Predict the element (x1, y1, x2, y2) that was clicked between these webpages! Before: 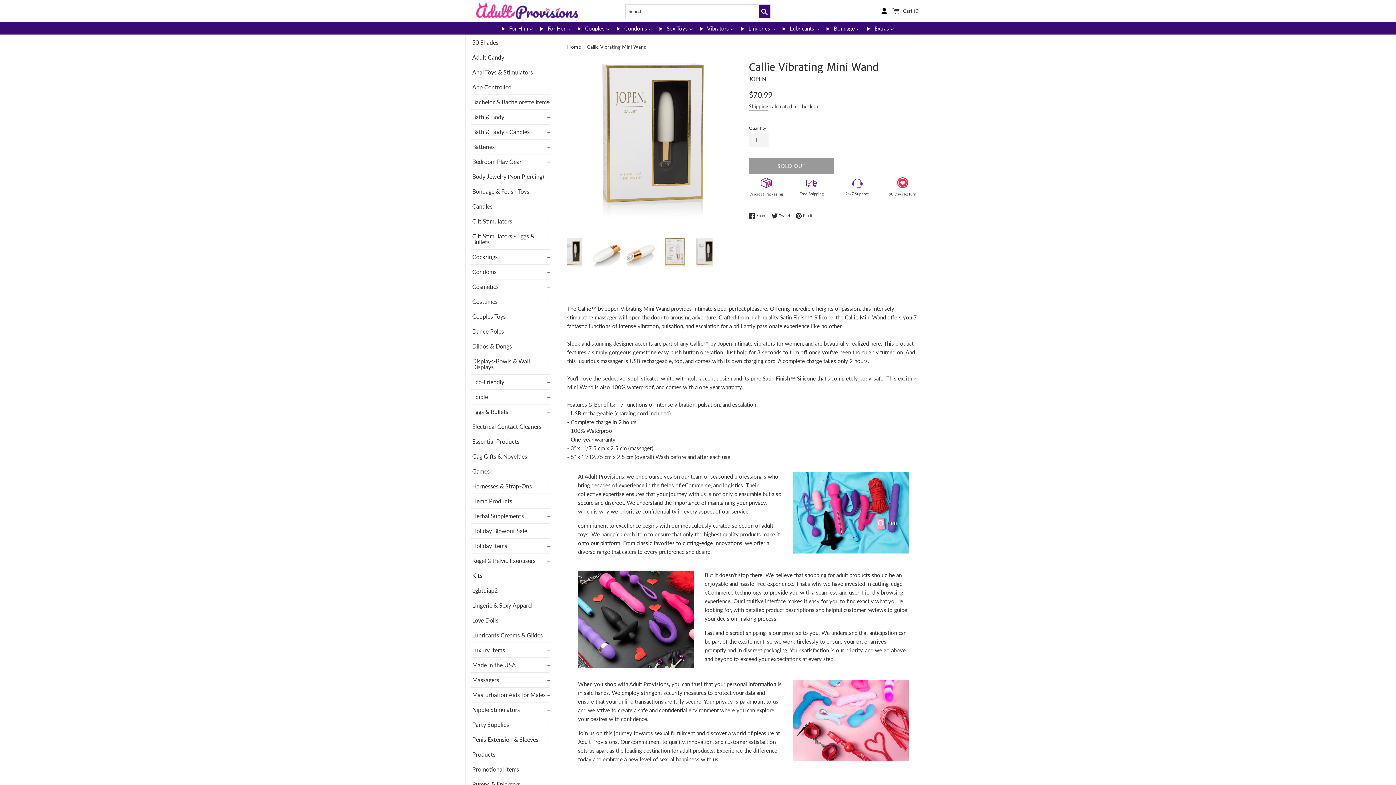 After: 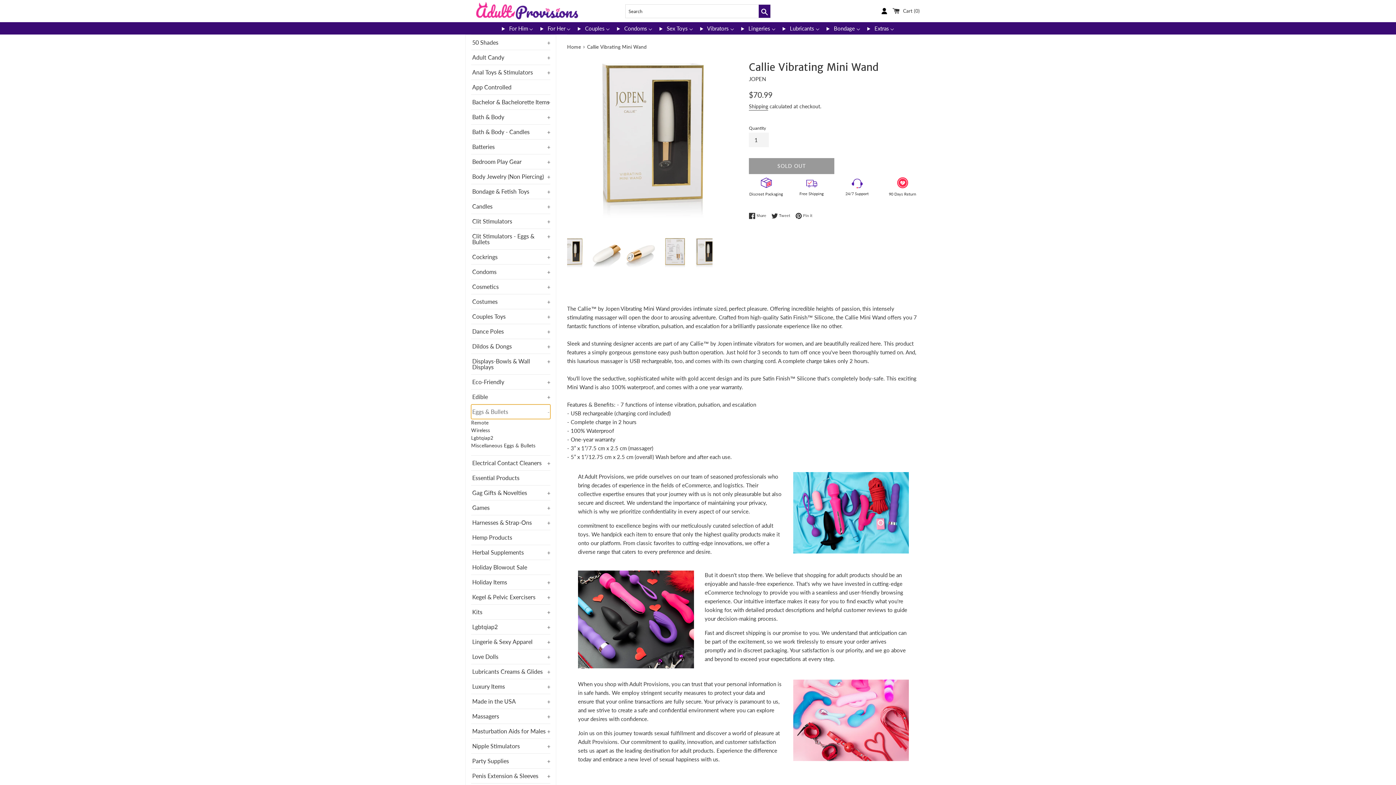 Action: bbox: (471, 404, 550, 419) label: Eggs & Bullets
+